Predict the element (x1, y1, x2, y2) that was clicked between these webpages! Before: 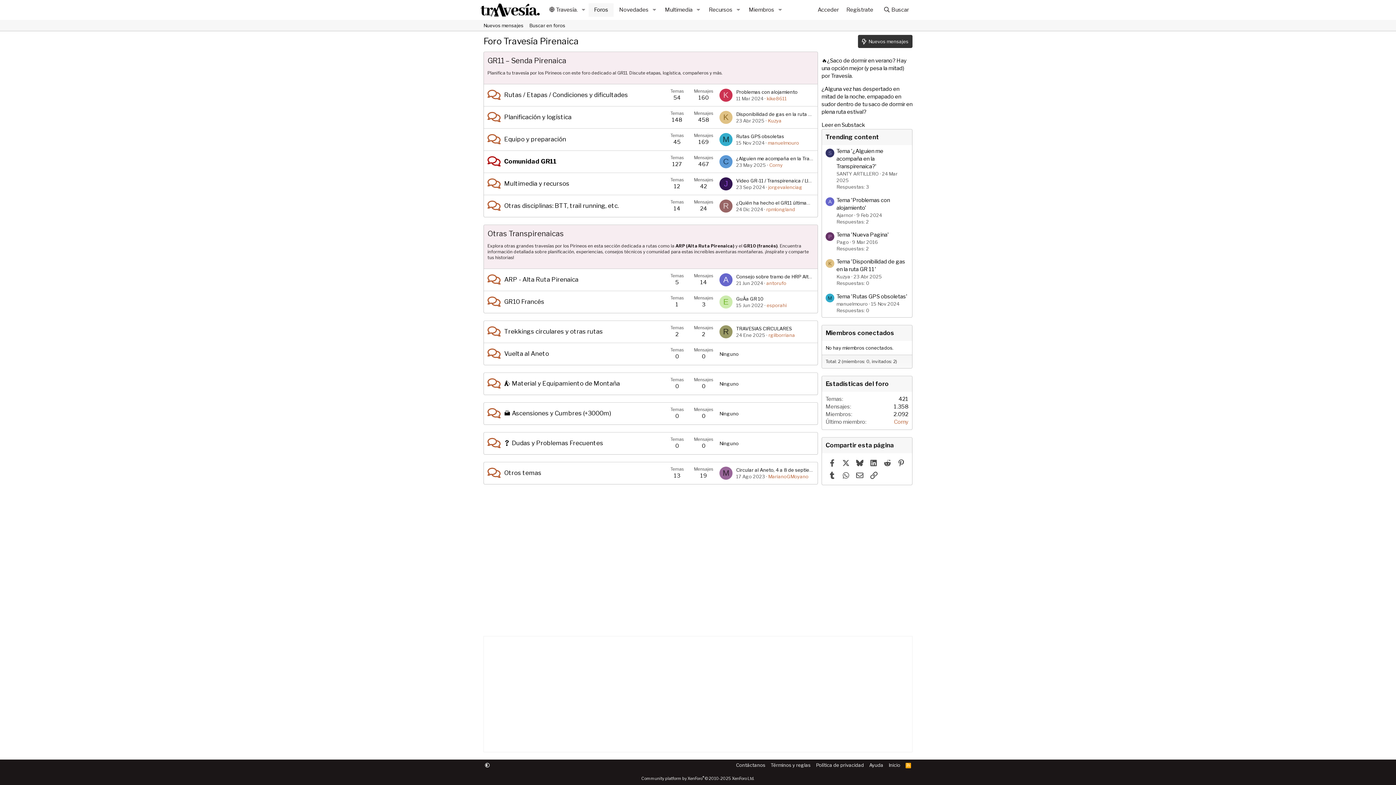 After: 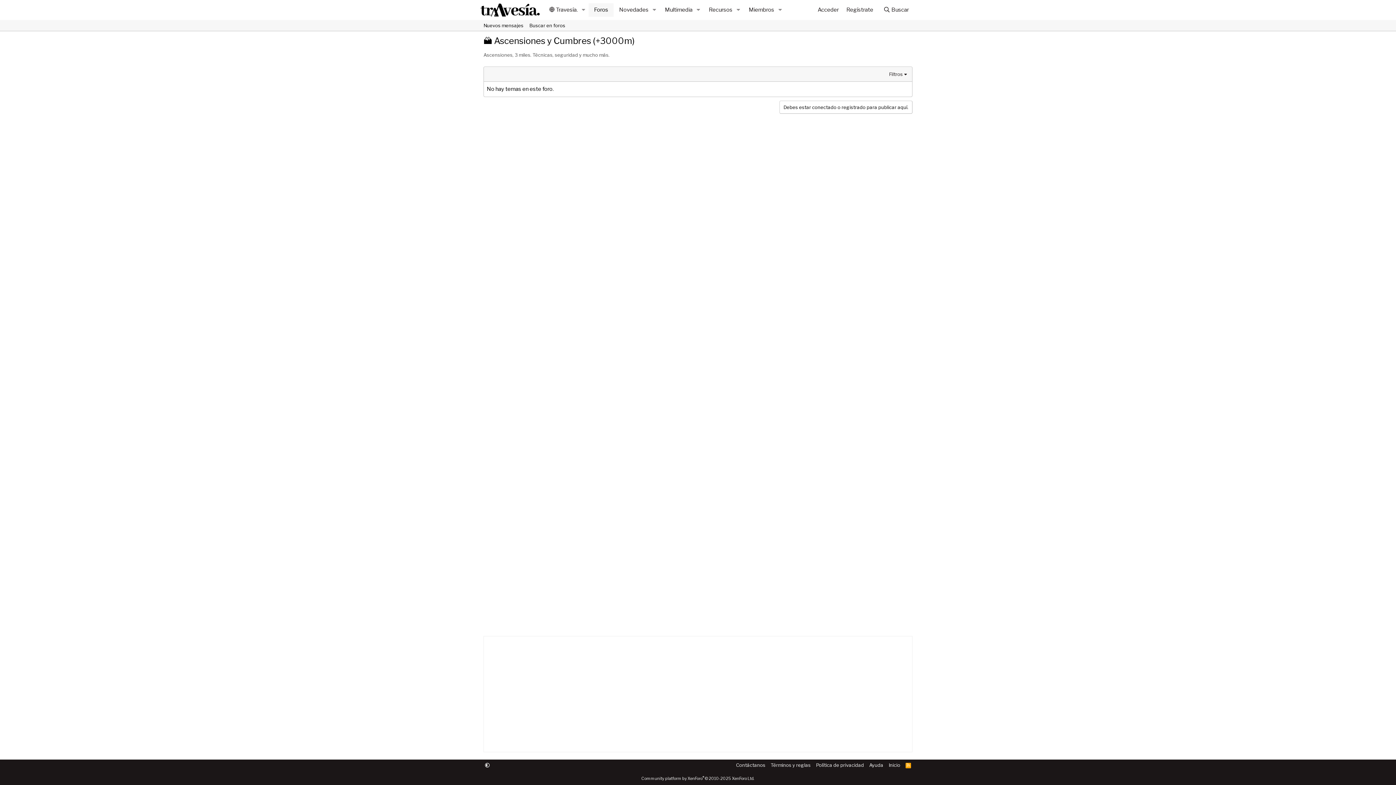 Action: bbox: (504, 409, 611, 417) label: 🏔️ Ascensiones y Cumbres (+3000m)